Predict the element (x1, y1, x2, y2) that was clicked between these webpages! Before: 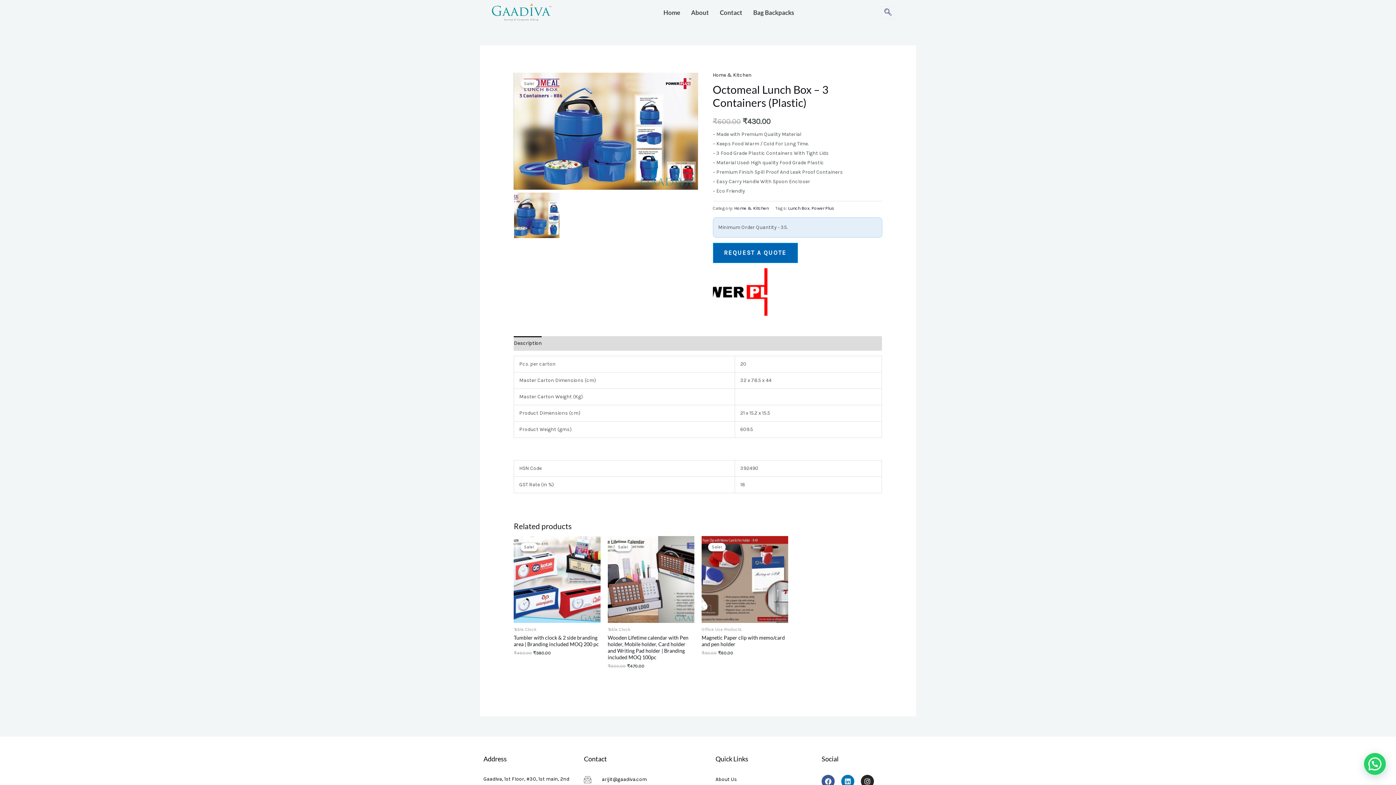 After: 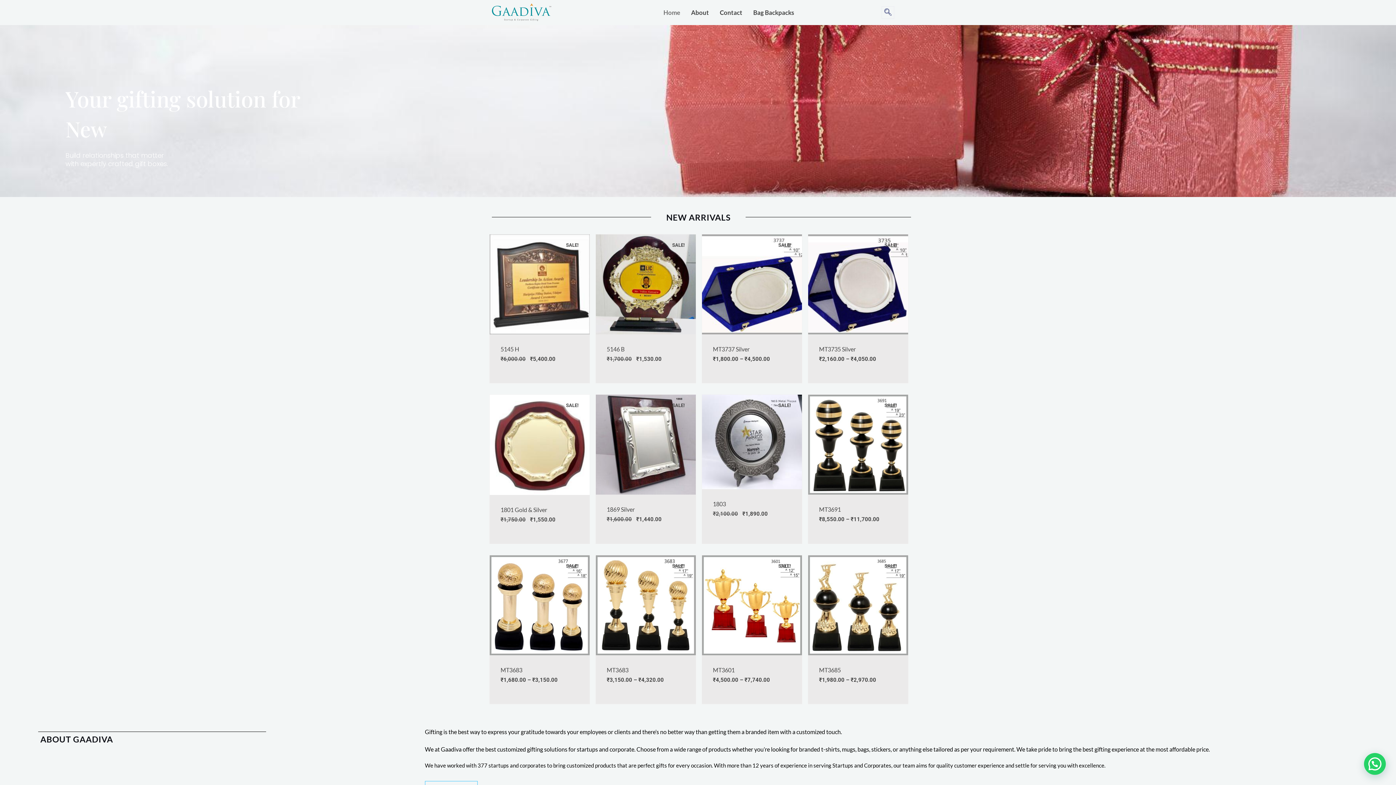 Action: bbox: (480, -3, 561, 28)